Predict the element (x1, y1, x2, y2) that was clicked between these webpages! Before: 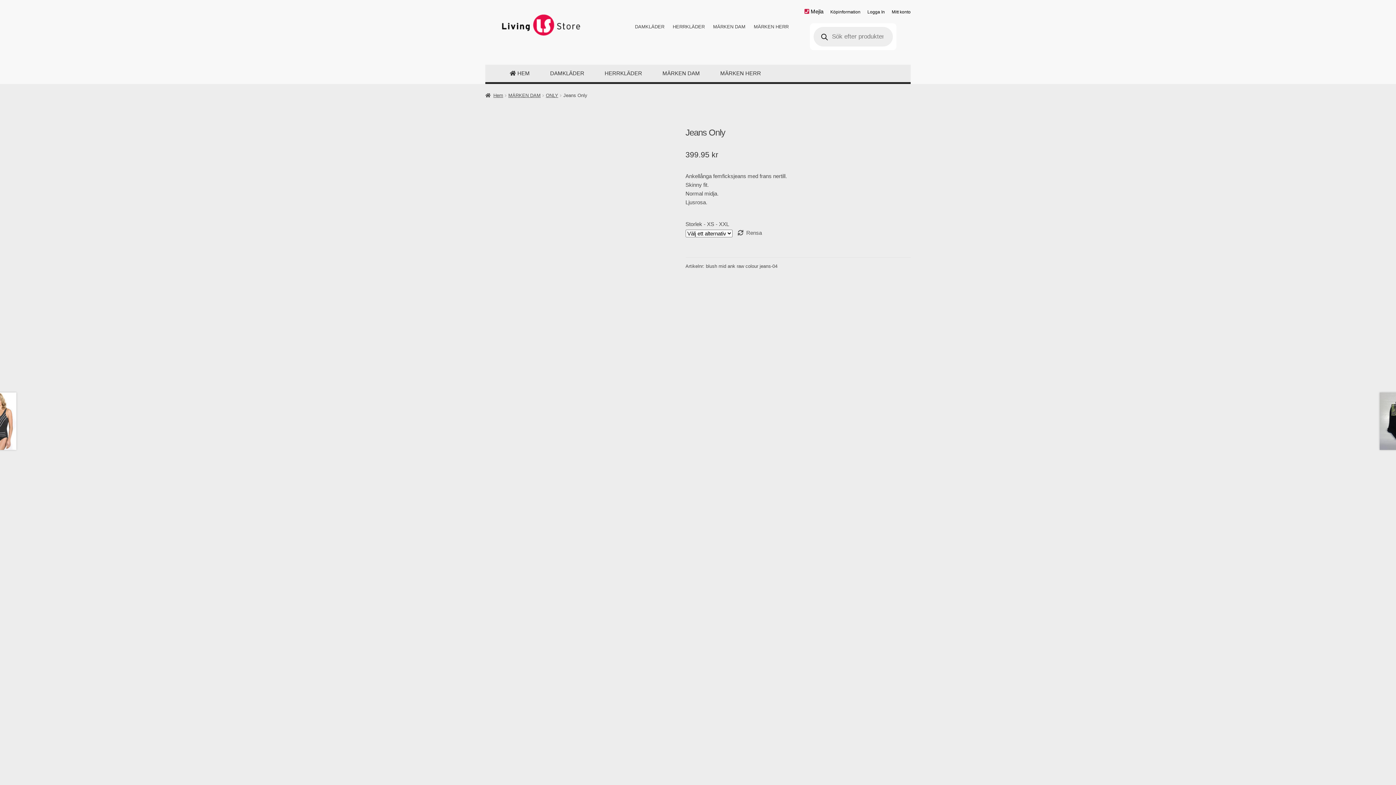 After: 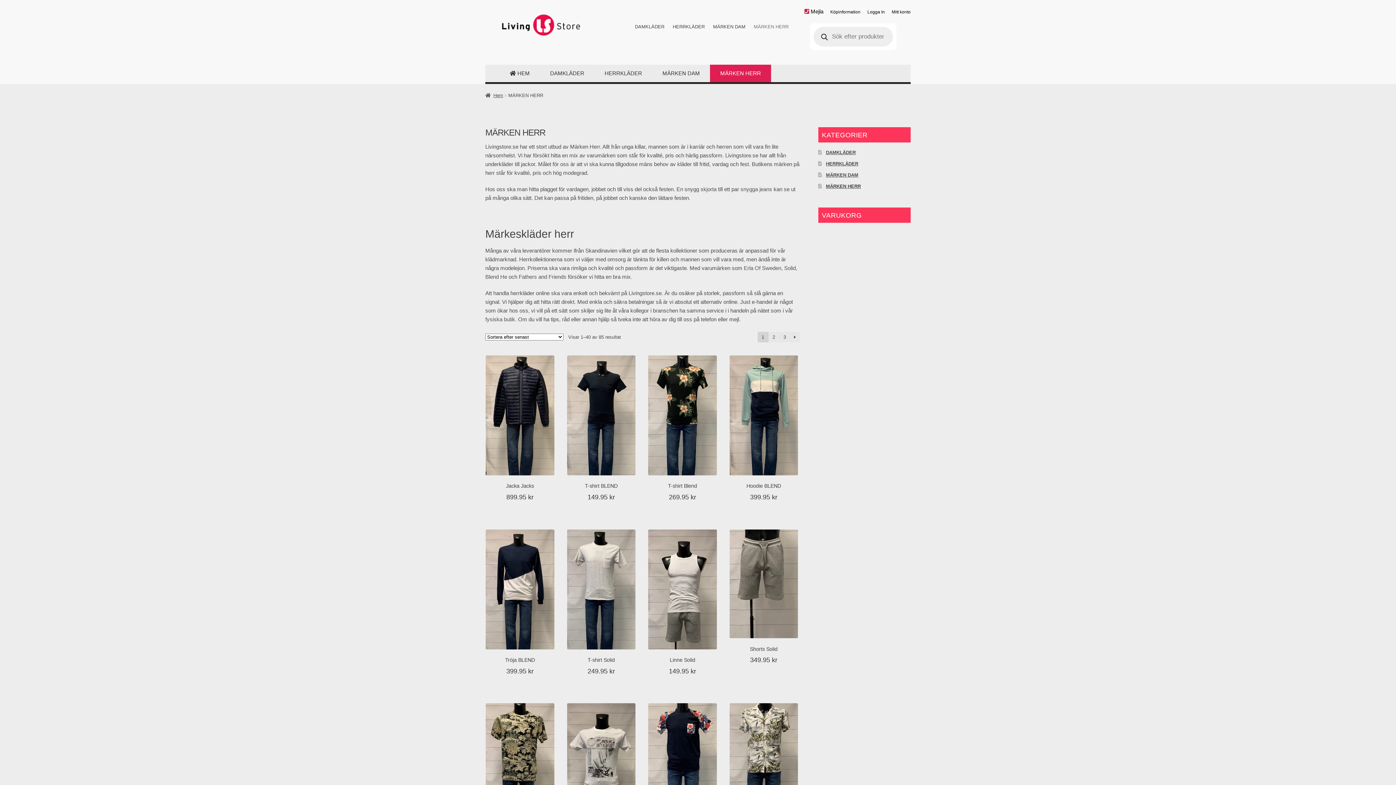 Action: label: MÄRKEN HERR bbox: (749, 19, 793, 33)